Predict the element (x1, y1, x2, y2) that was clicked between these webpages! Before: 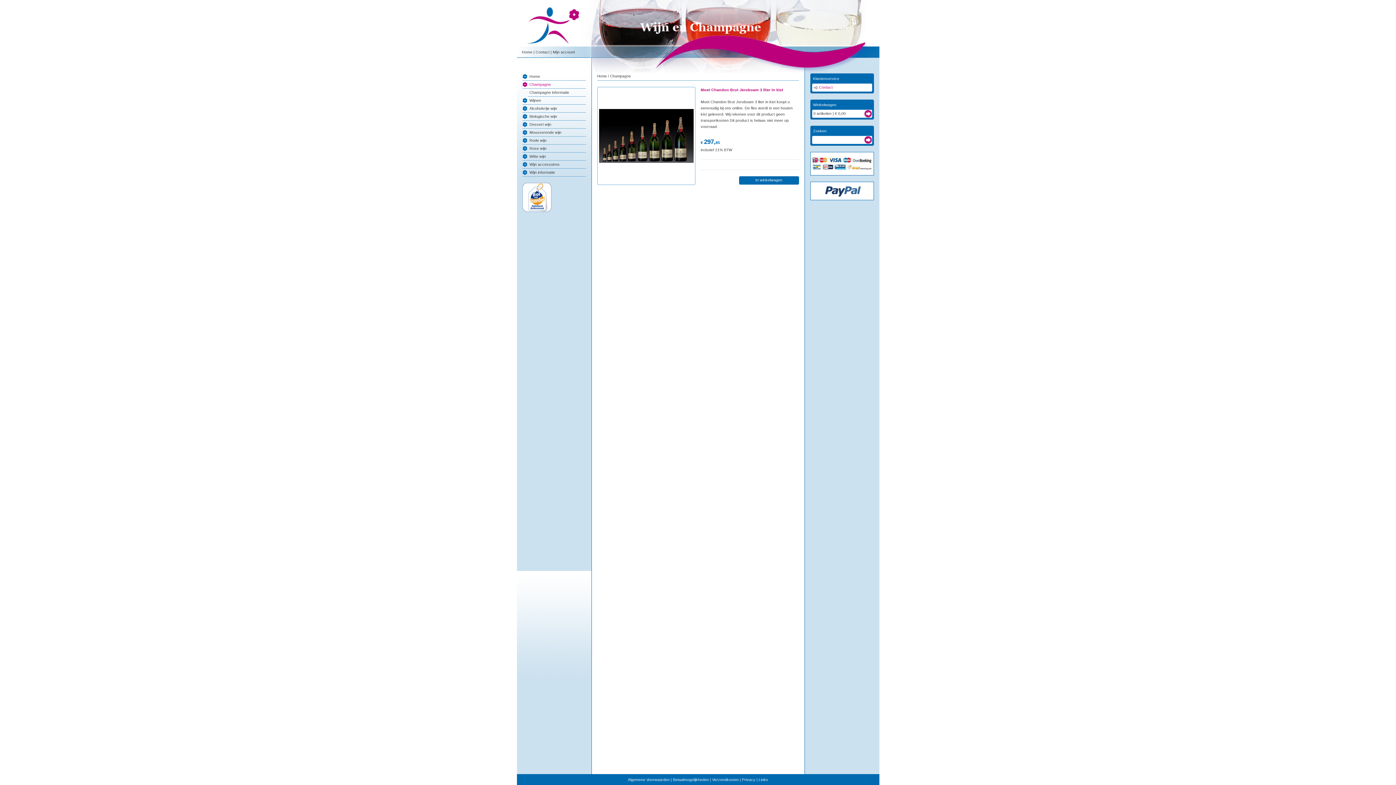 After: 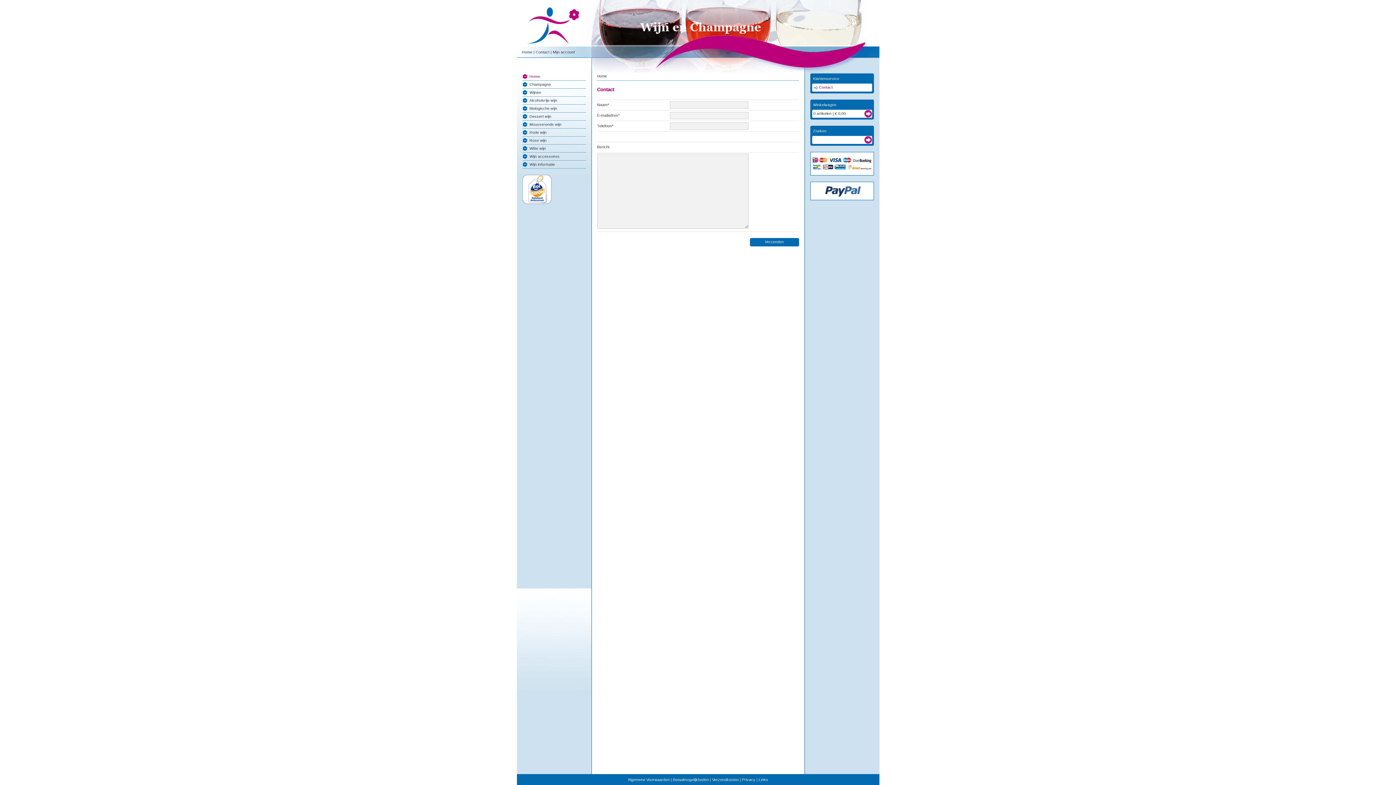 Action: bbox: (535, 49, 549, 54) label: Contact